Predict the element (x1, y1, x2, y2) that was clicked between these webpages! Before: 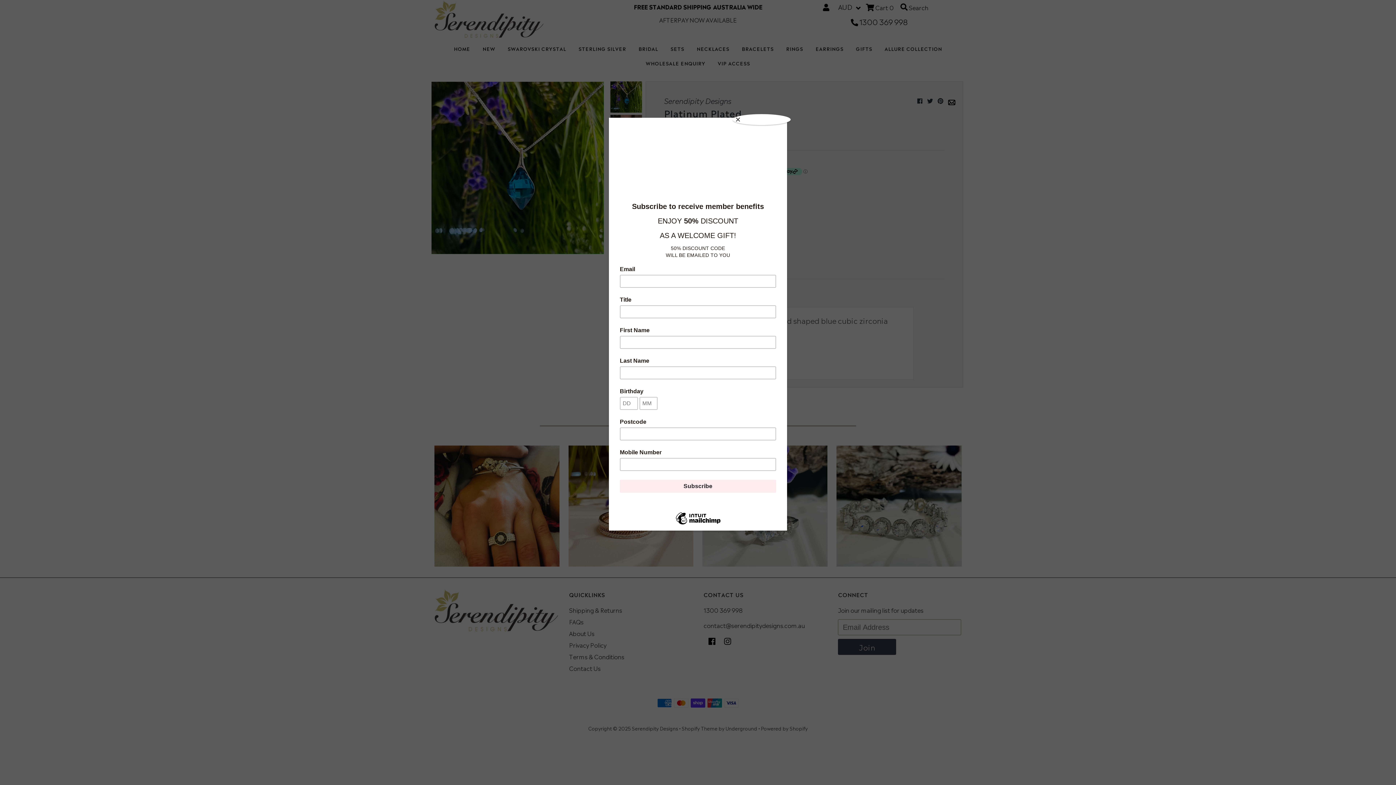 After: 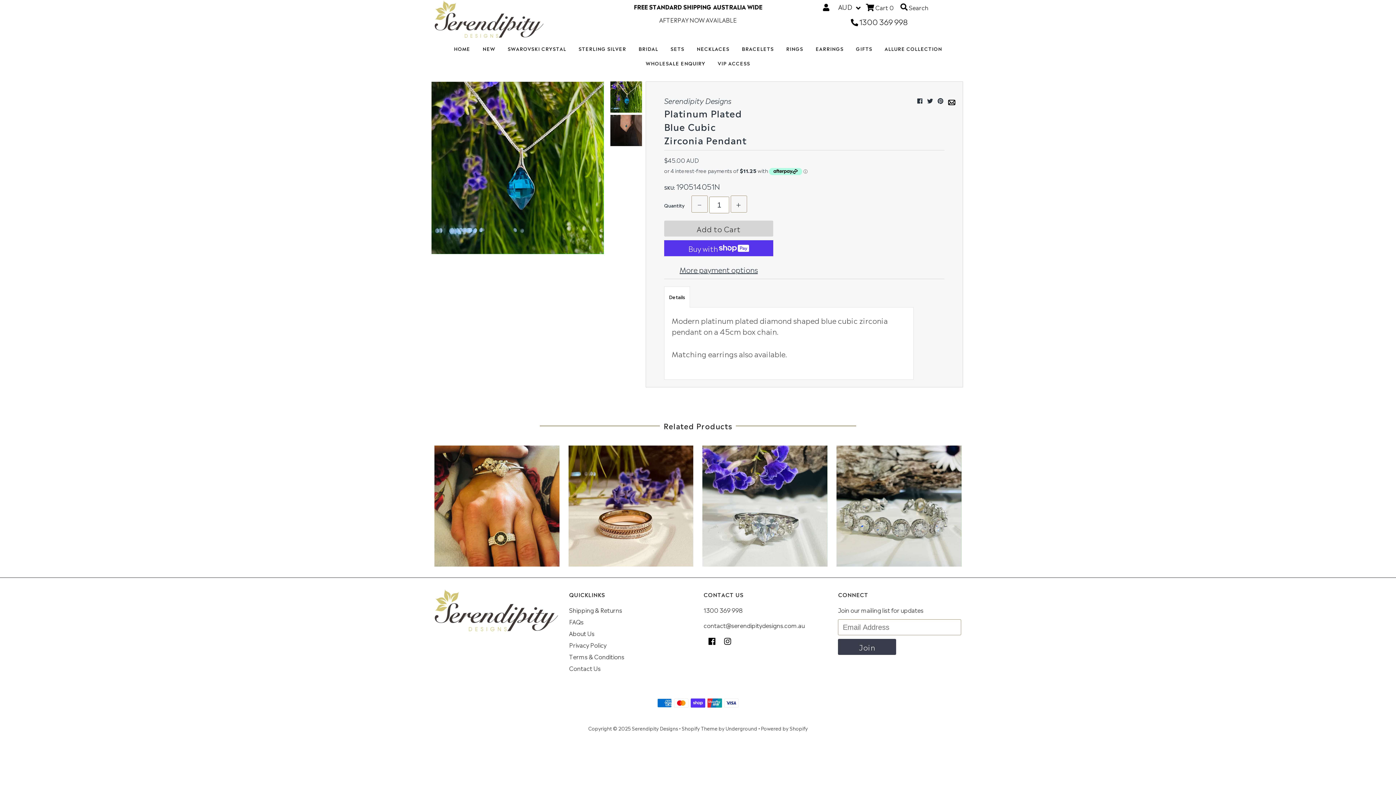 Action: bbox: (732, 114, 790, 125) label: Close